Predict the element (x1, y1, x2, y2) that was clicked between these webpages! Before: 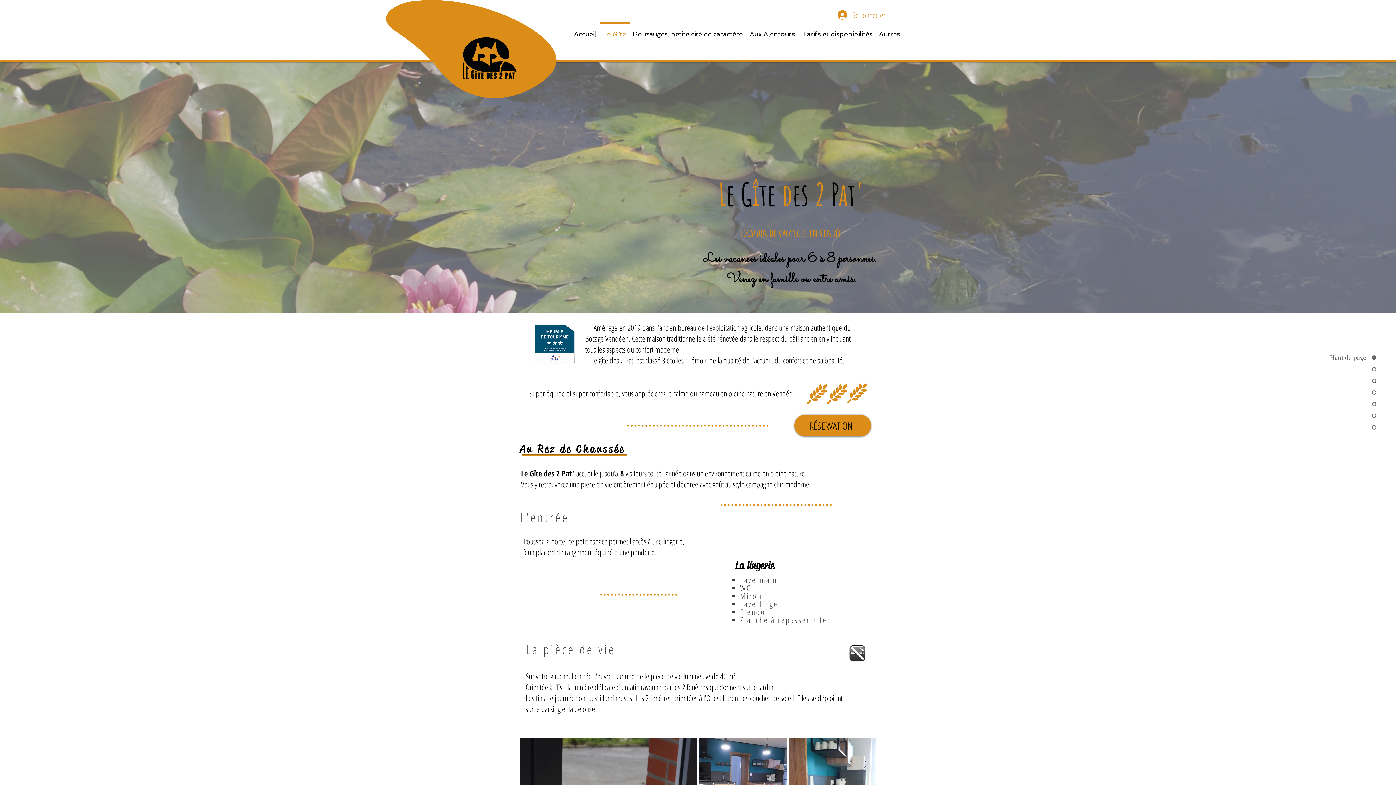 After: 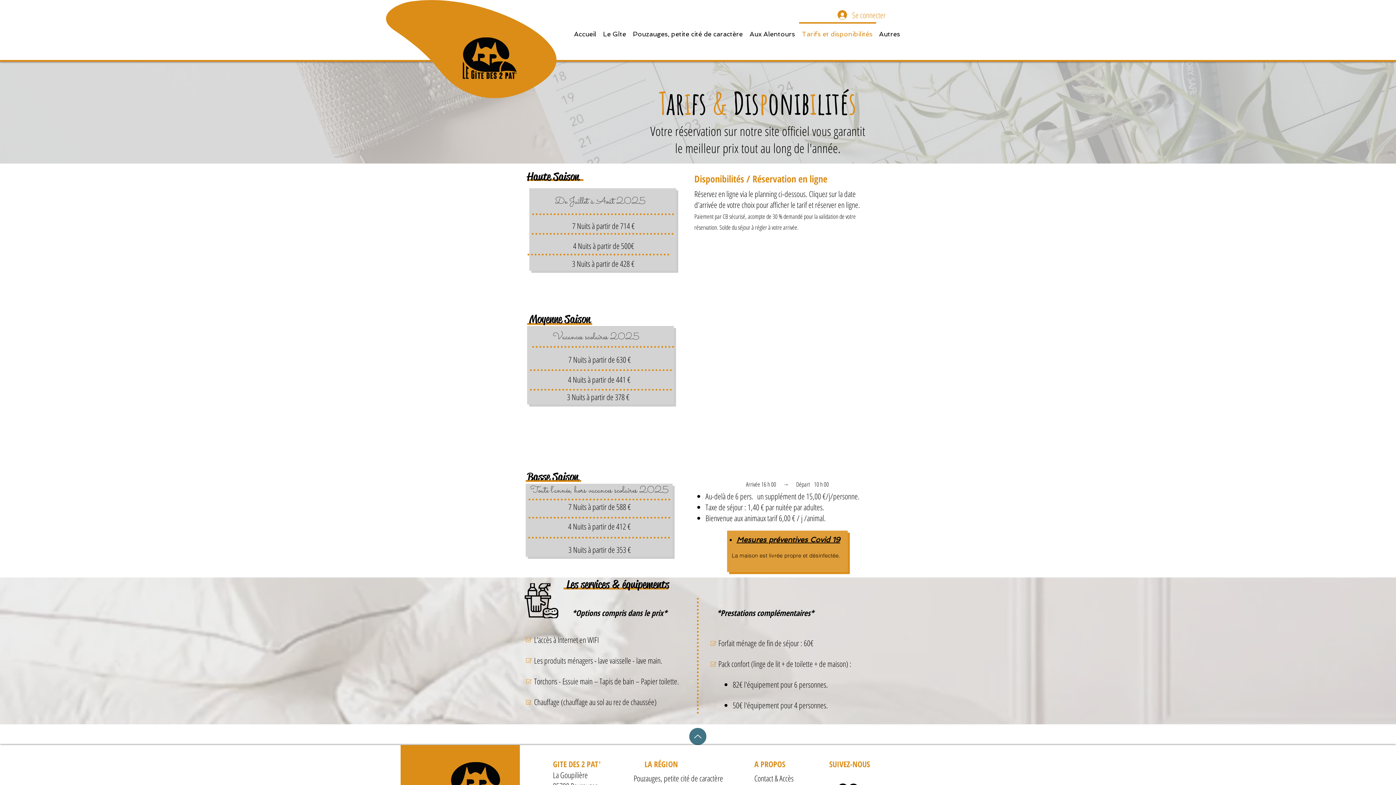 Action: bbox: (794, 414, 871, 436) label: RÉSERVATION